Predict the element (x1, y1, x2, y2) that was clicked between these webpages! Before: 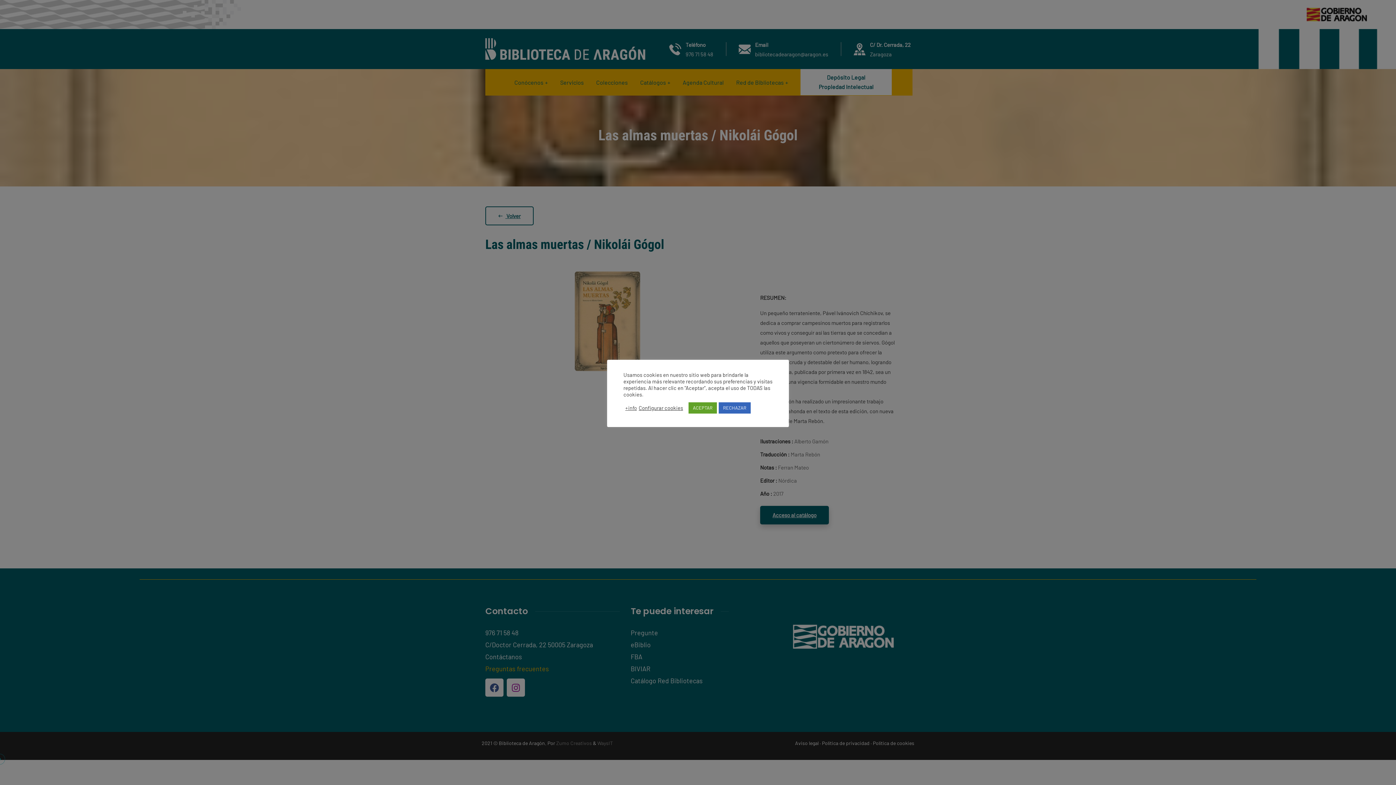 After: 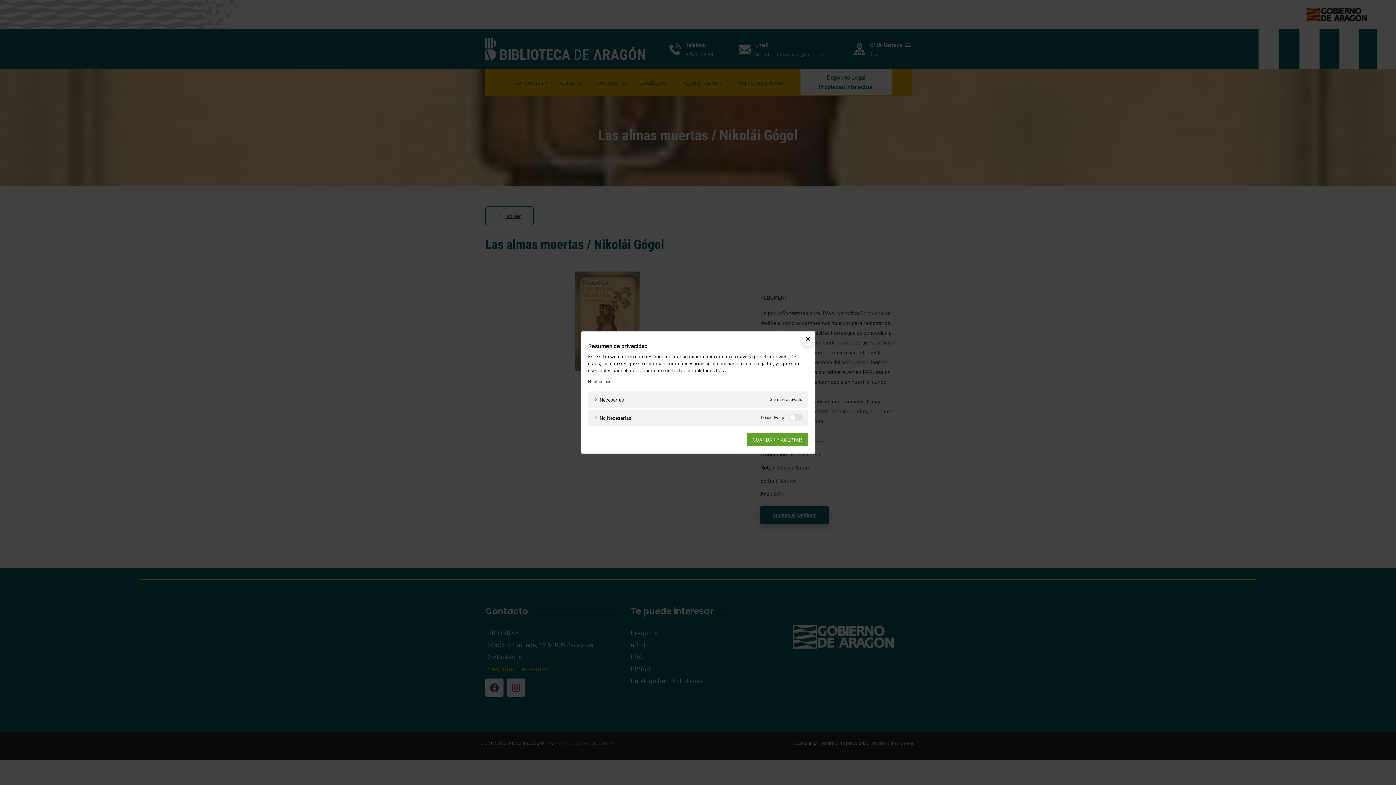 Action: bbox: (638, 404, 683, 411) label: Configurar cookies